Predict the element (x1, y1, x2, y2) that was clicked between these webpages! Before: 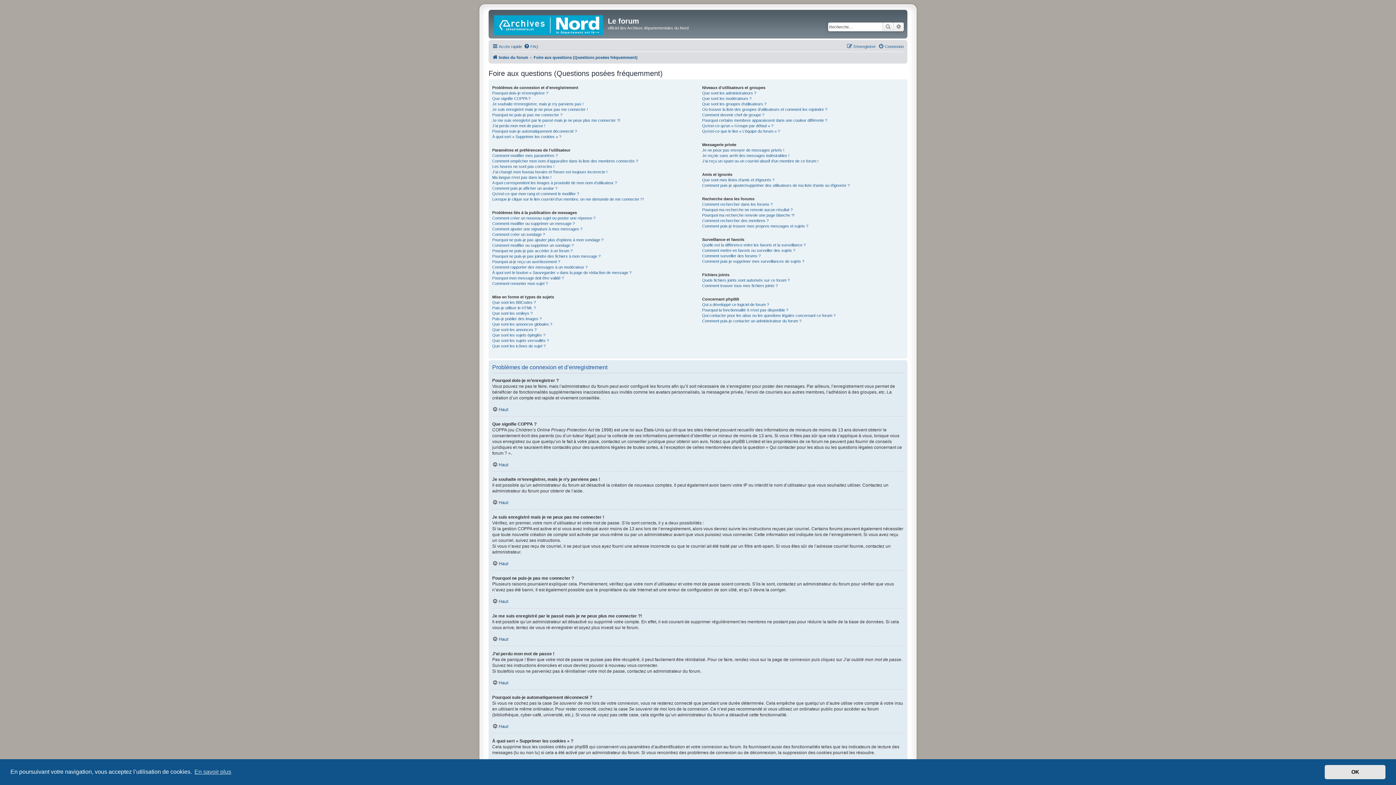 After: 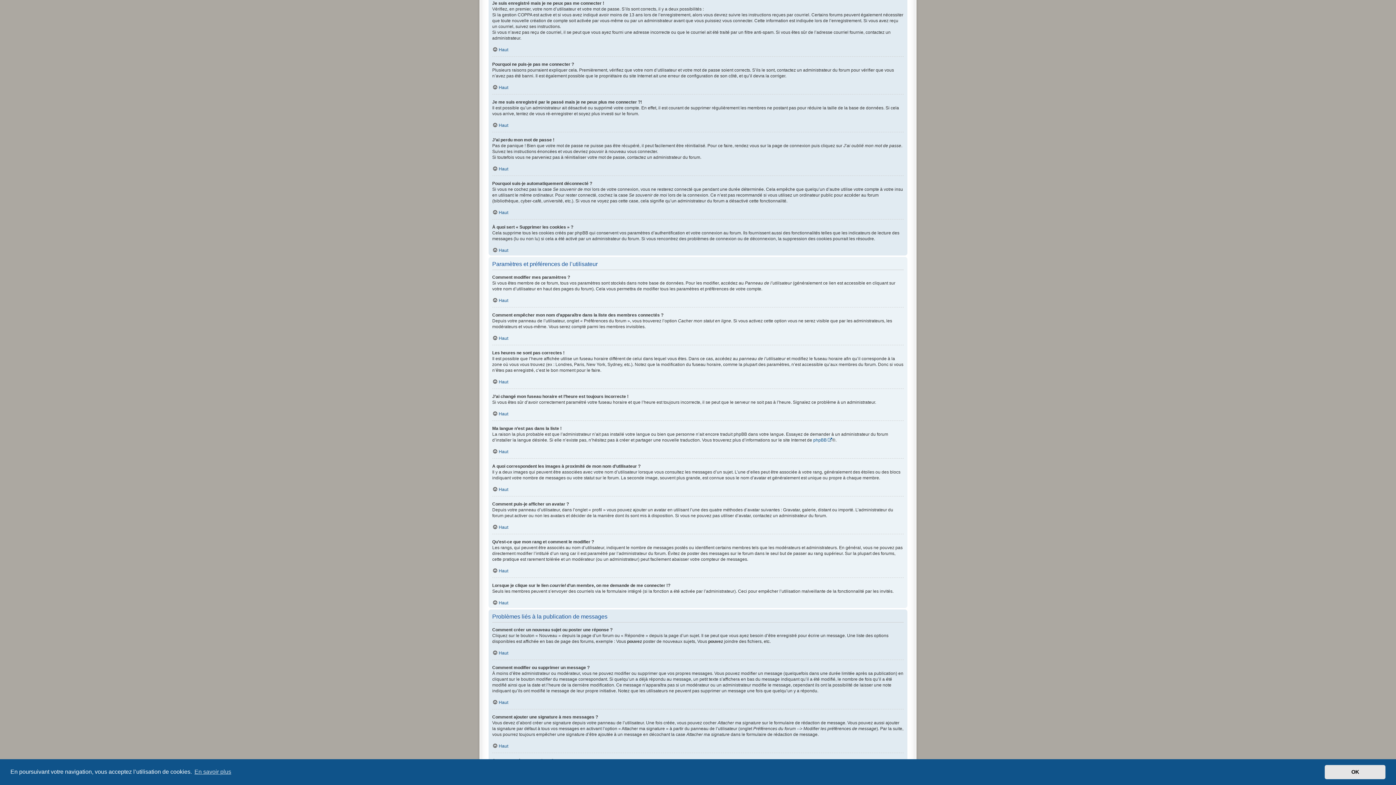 Action: label: Je suis enregistré mais je ne peux pas me connecter ! bbox: (492, 106, 588, 112)